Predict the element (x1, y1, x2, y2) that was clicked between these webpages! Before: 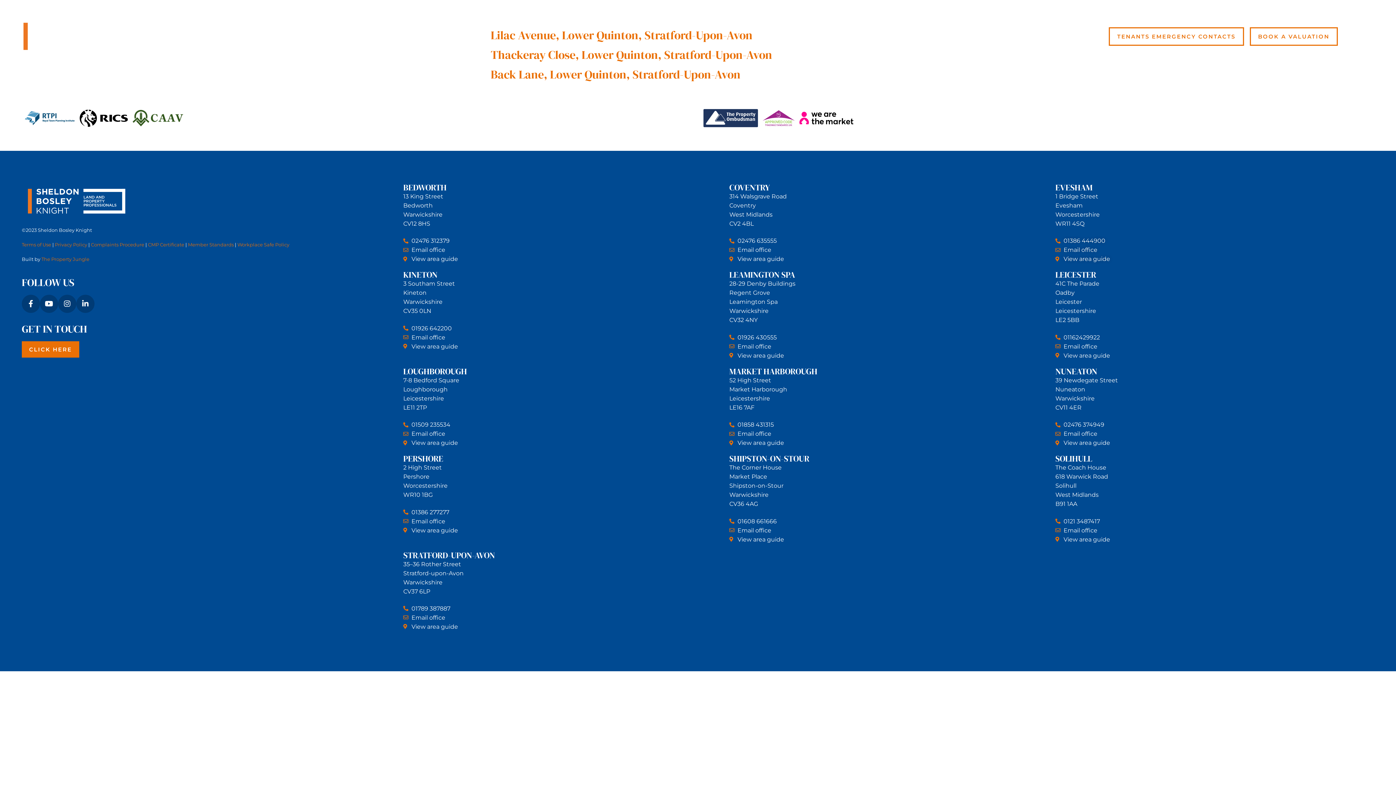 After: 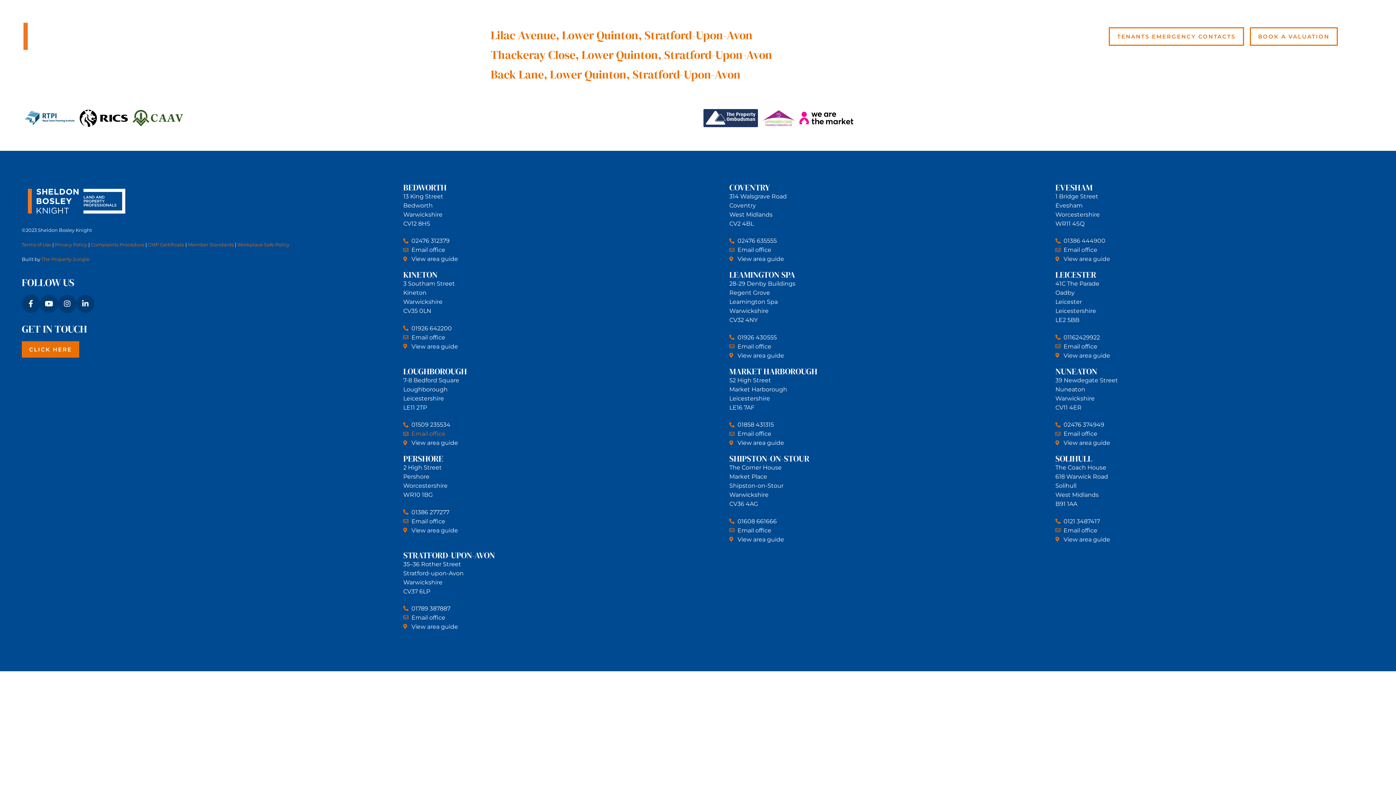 Action: bbox: (403, 429, 722, 438) label: Email office